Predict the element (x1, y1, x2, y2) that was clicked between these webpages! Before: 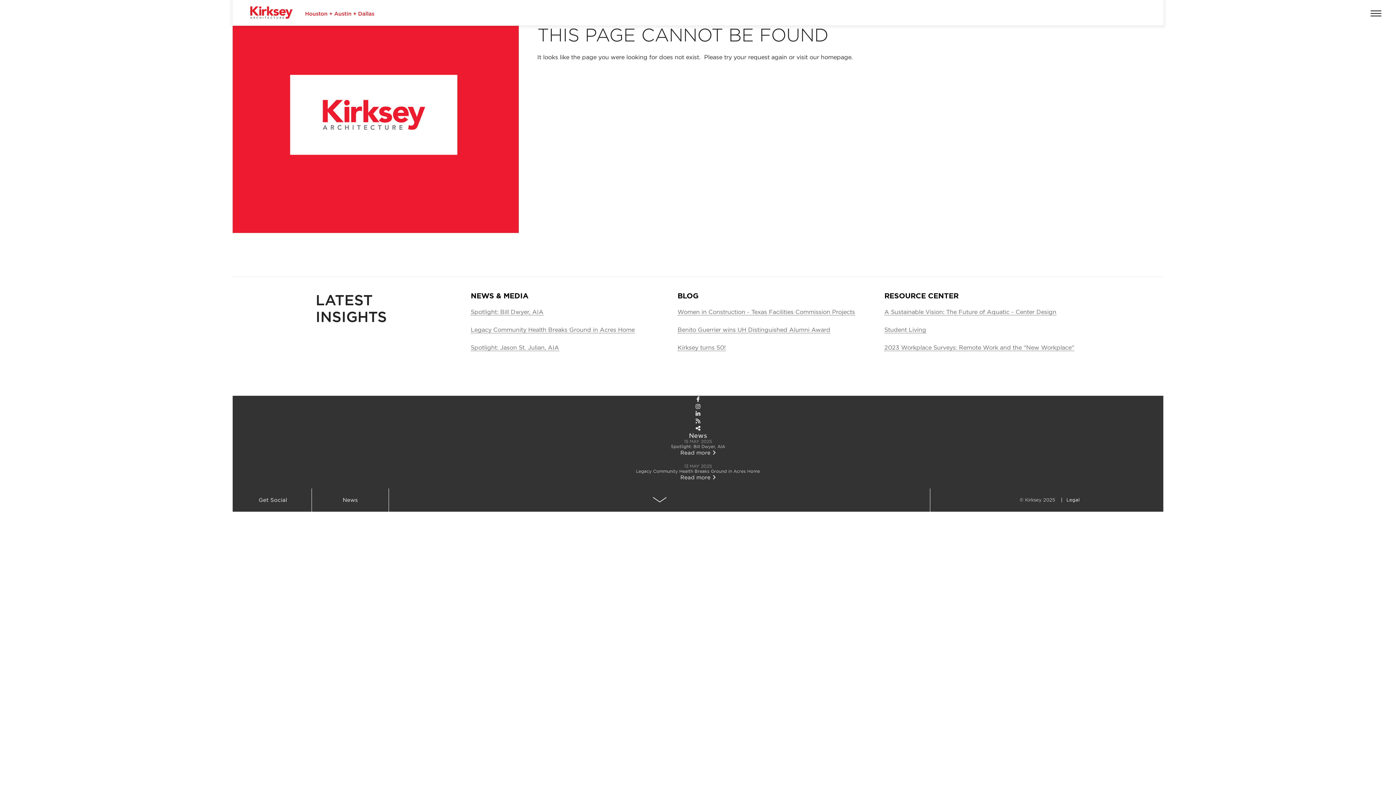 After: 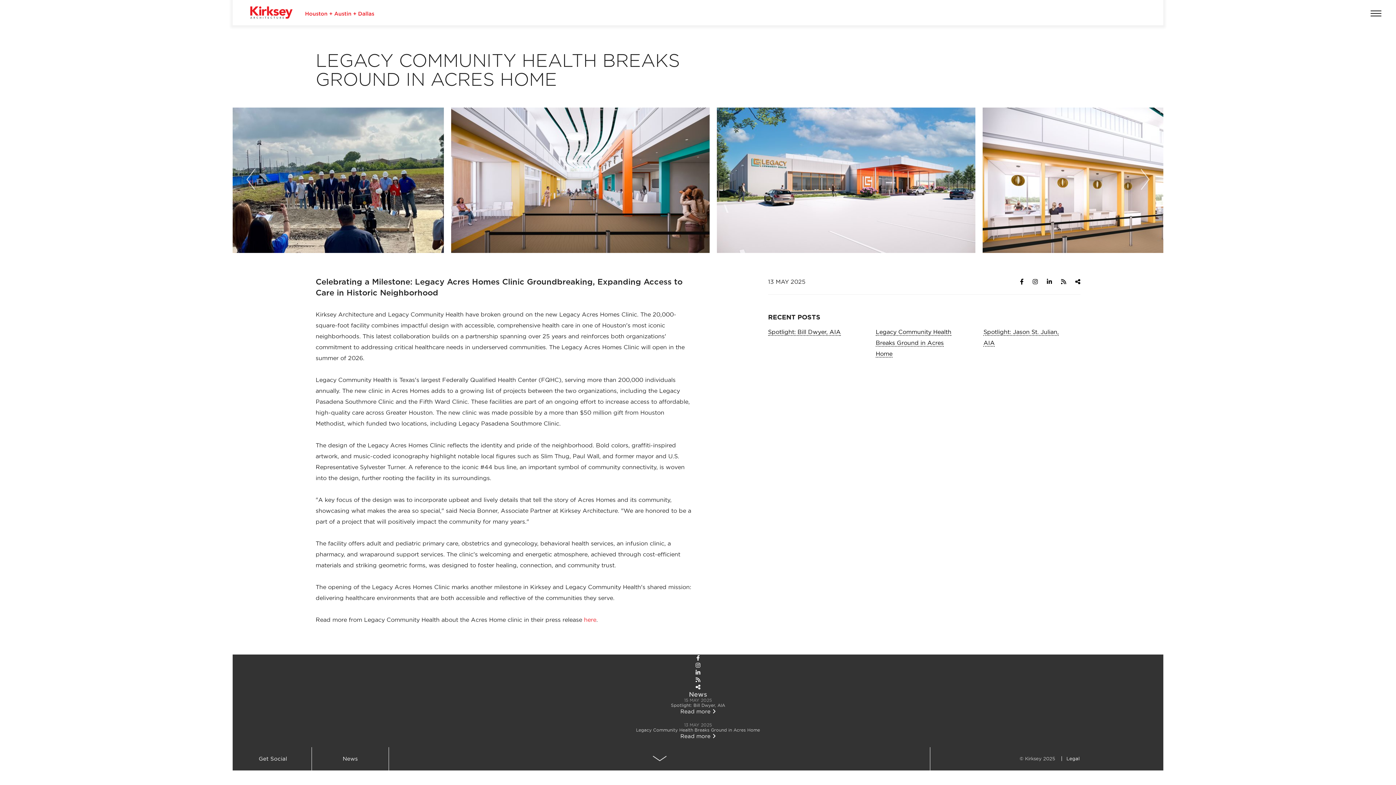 Action: label: Read more  bbox: (680, 474, 715, 480)